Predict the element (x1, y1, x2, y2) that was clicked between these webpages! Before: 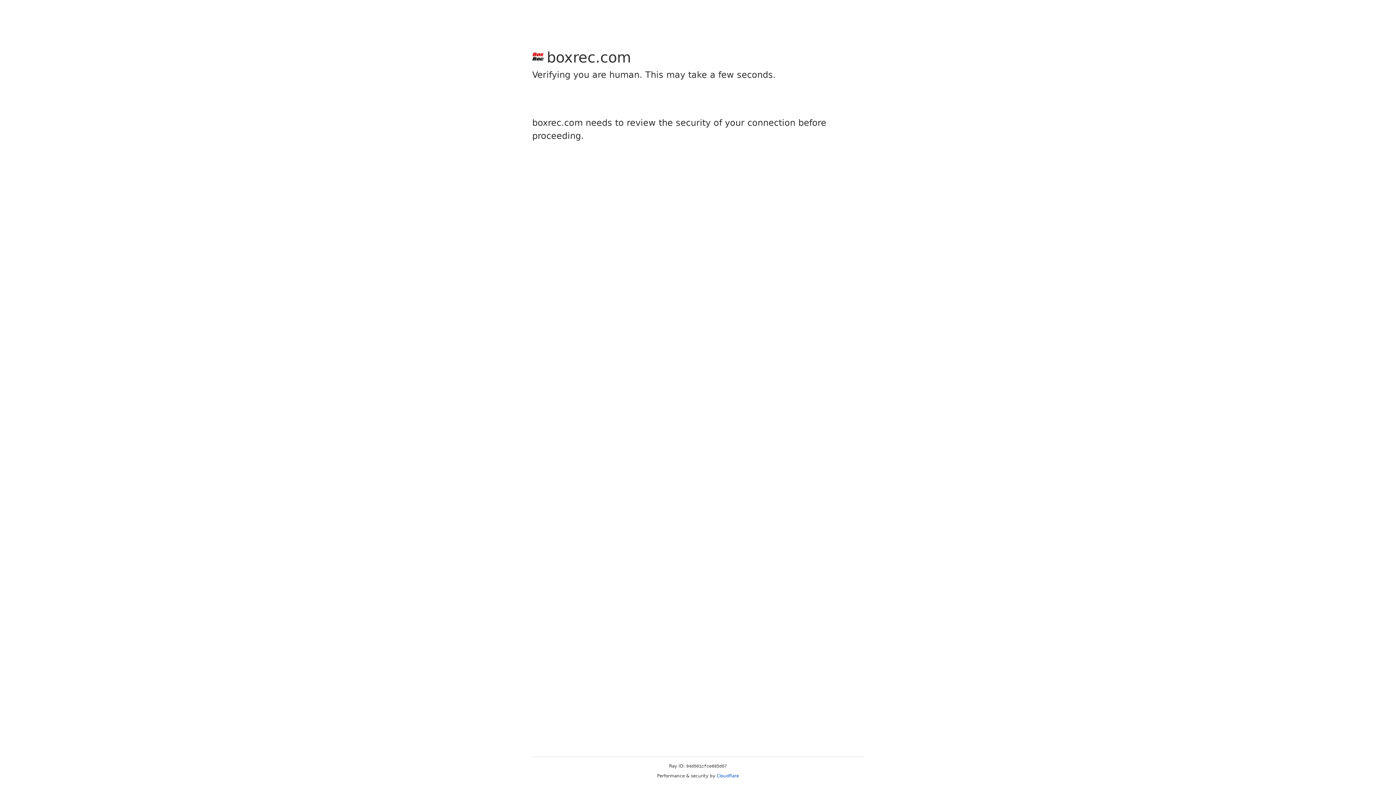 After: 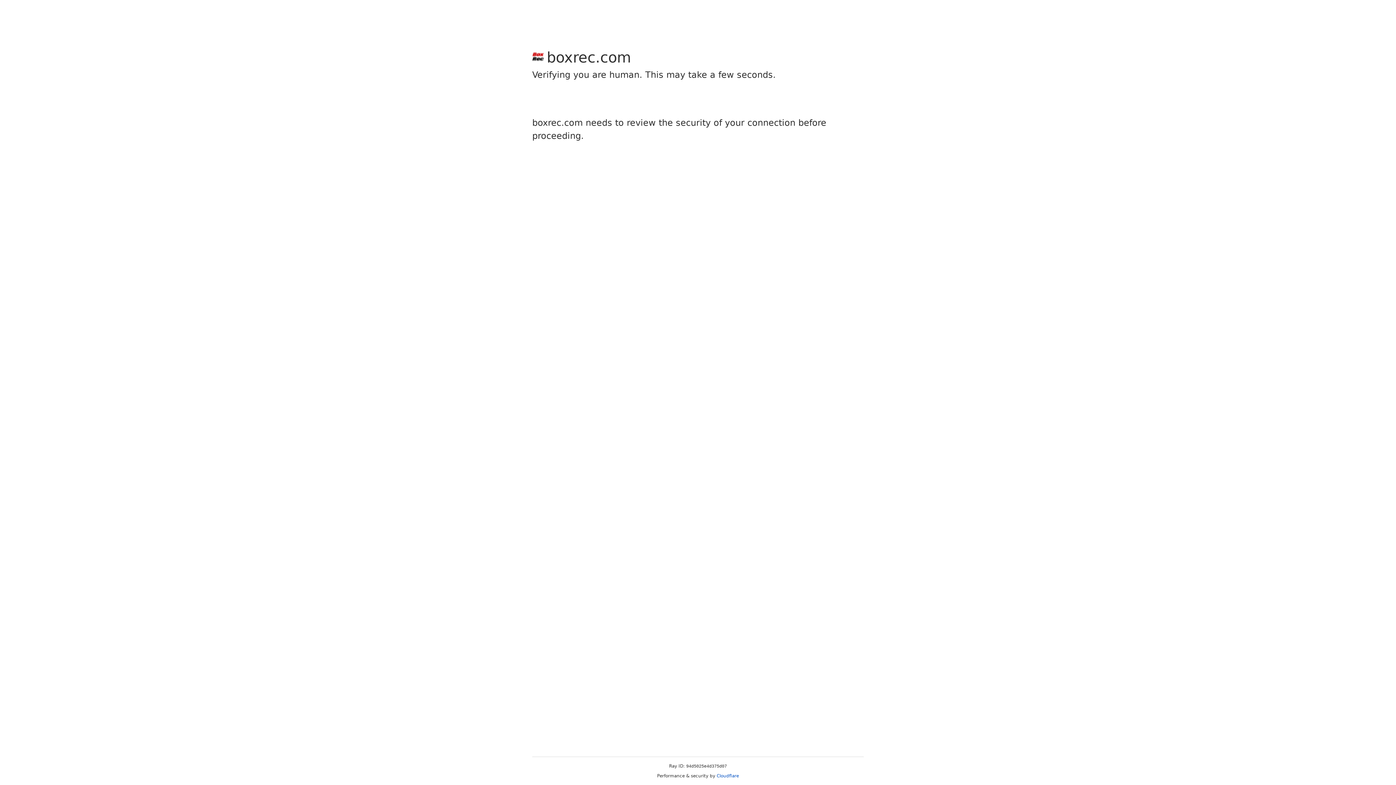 Action: label: Cloudflare bbox: (716, 773, 739, 778)